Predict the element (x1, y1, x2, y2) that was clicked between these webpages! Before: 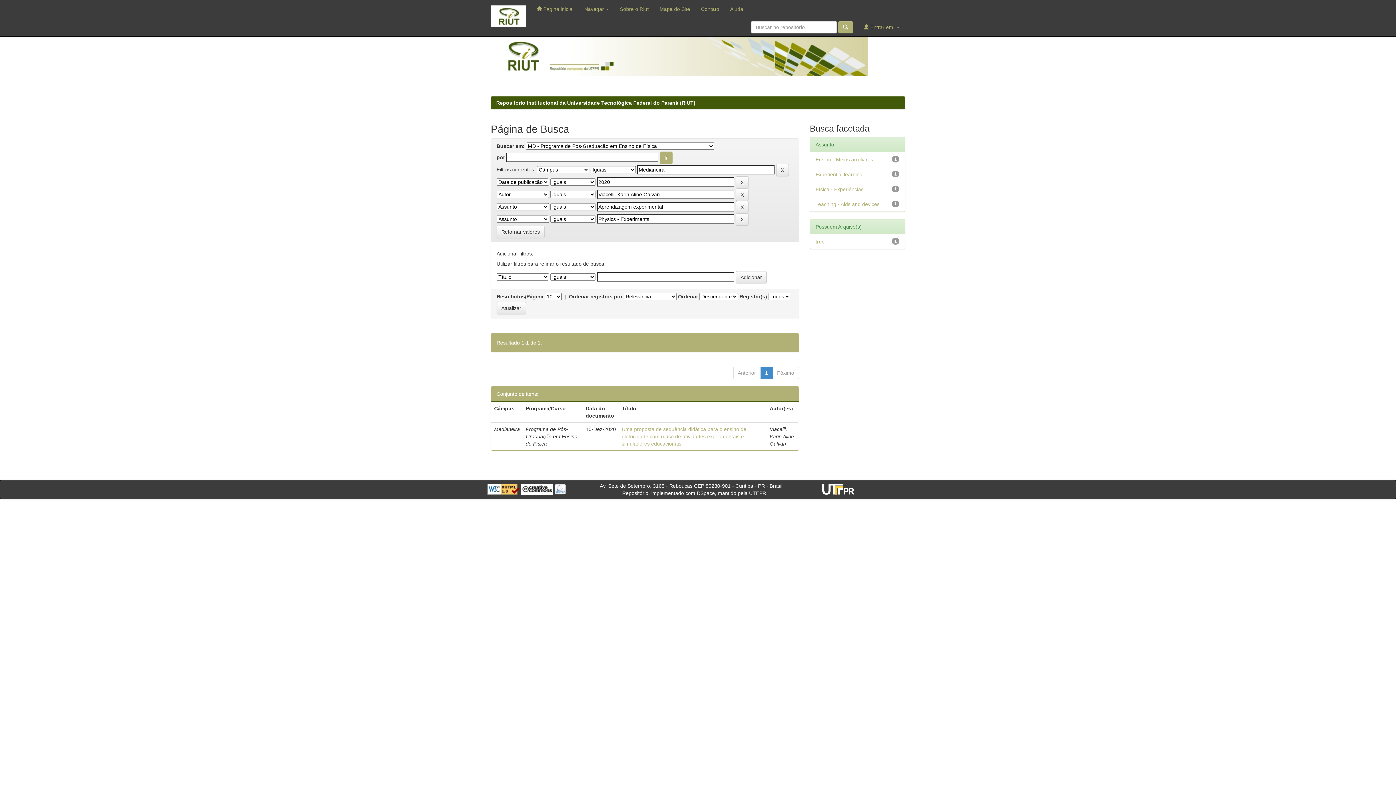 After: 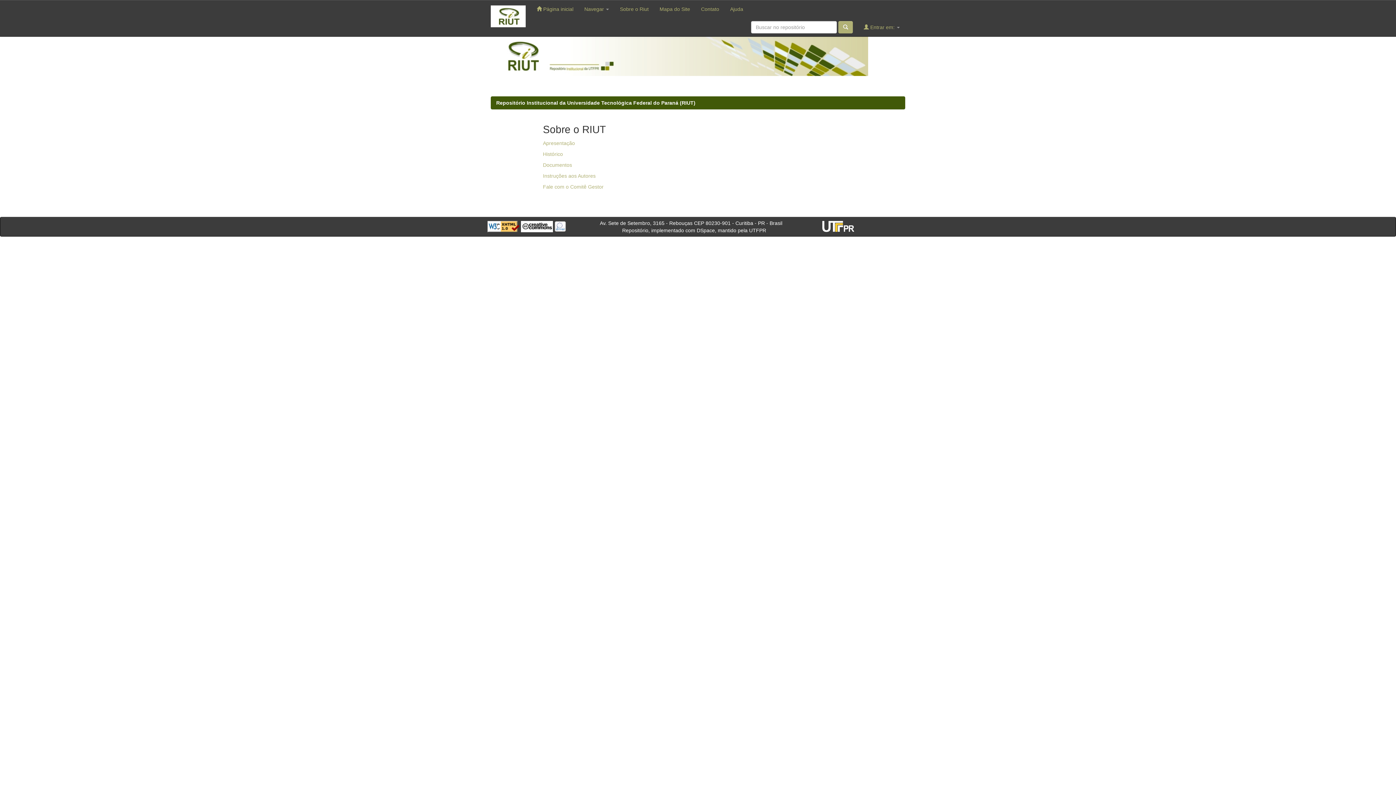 Action: bbox: (614, 0, 654, 18) label: Sobre o Riut